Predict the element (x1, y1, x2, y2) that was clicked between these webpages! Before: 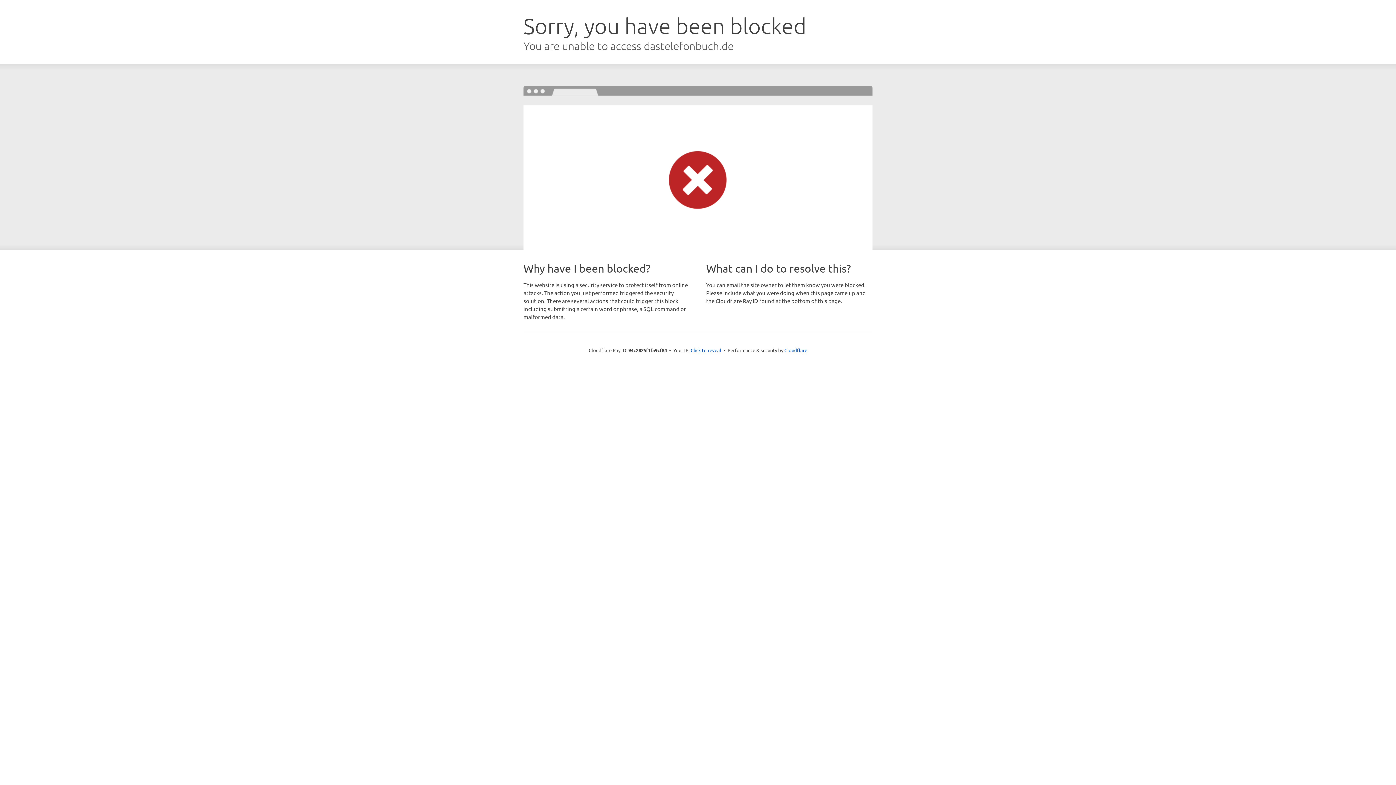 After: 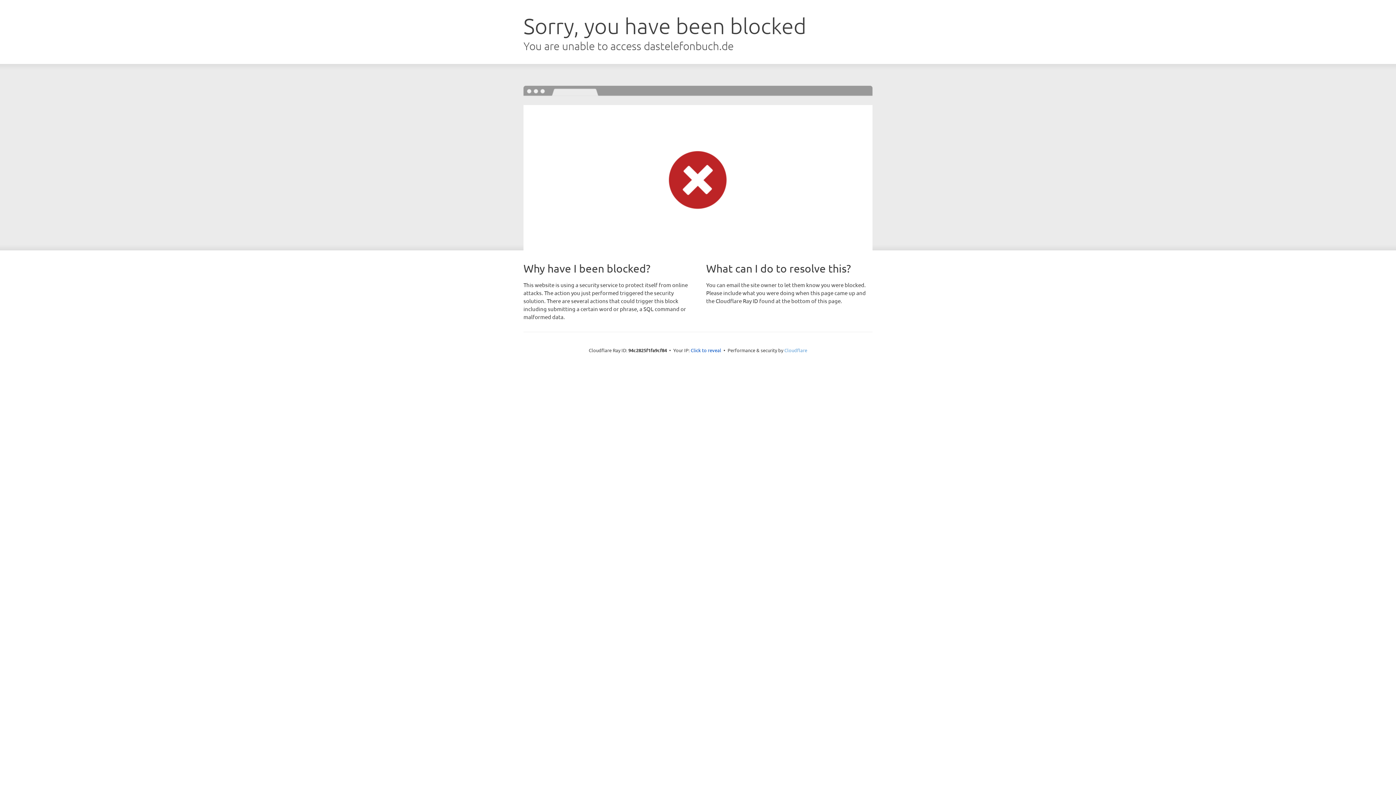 Action: bbox: (784, 347, 807, 353) label: Cloudflare